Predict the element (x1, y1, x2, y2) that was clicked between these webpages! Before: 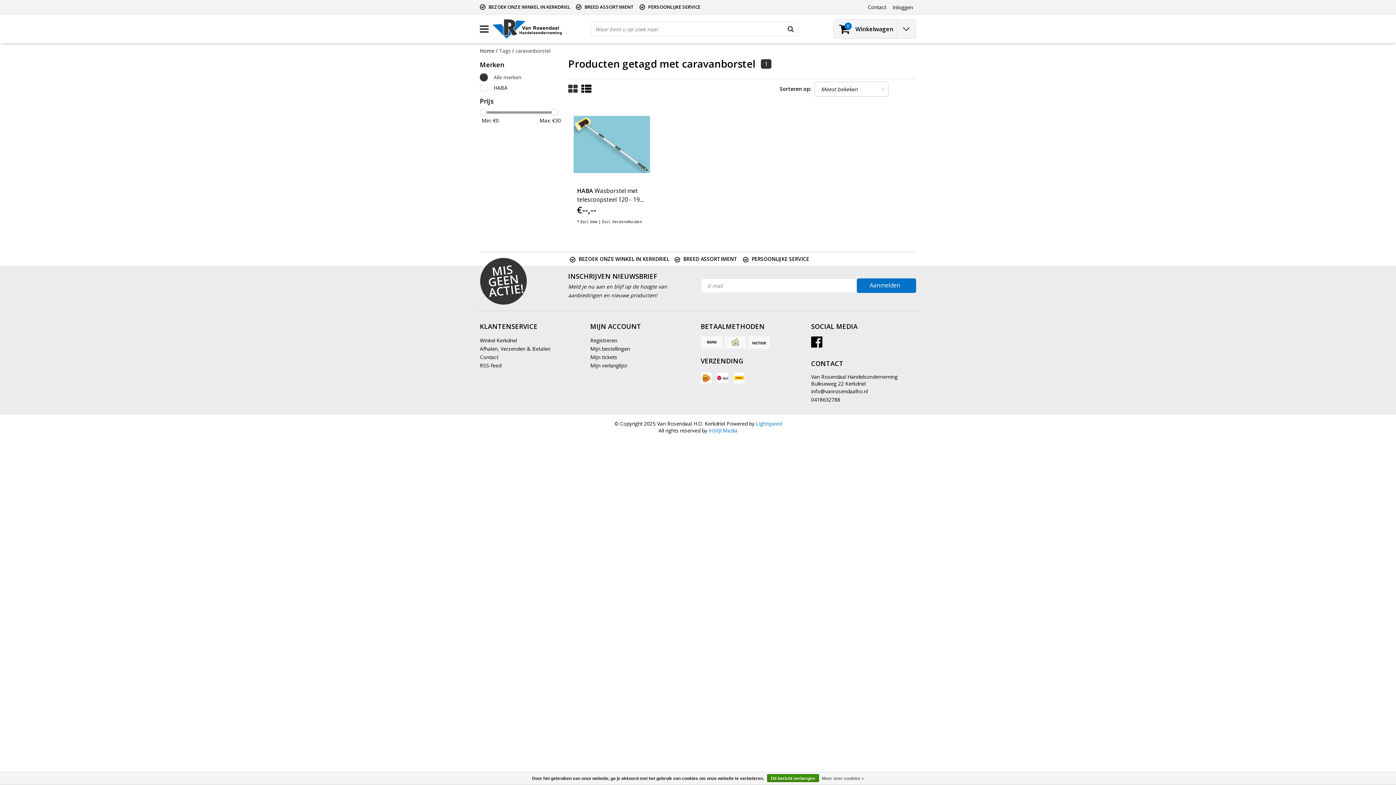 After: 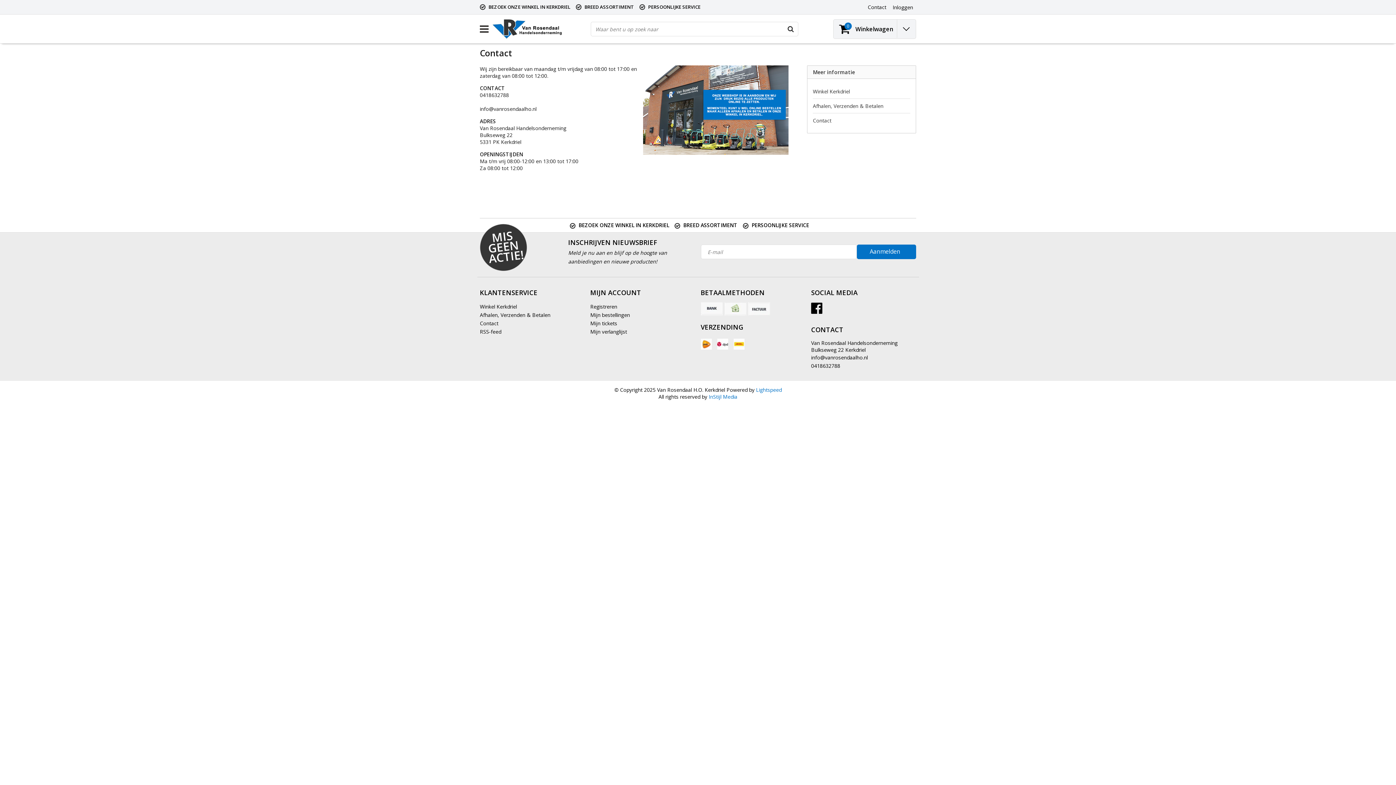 Action: label: Contact bbox: (480, 353, 498, 361)